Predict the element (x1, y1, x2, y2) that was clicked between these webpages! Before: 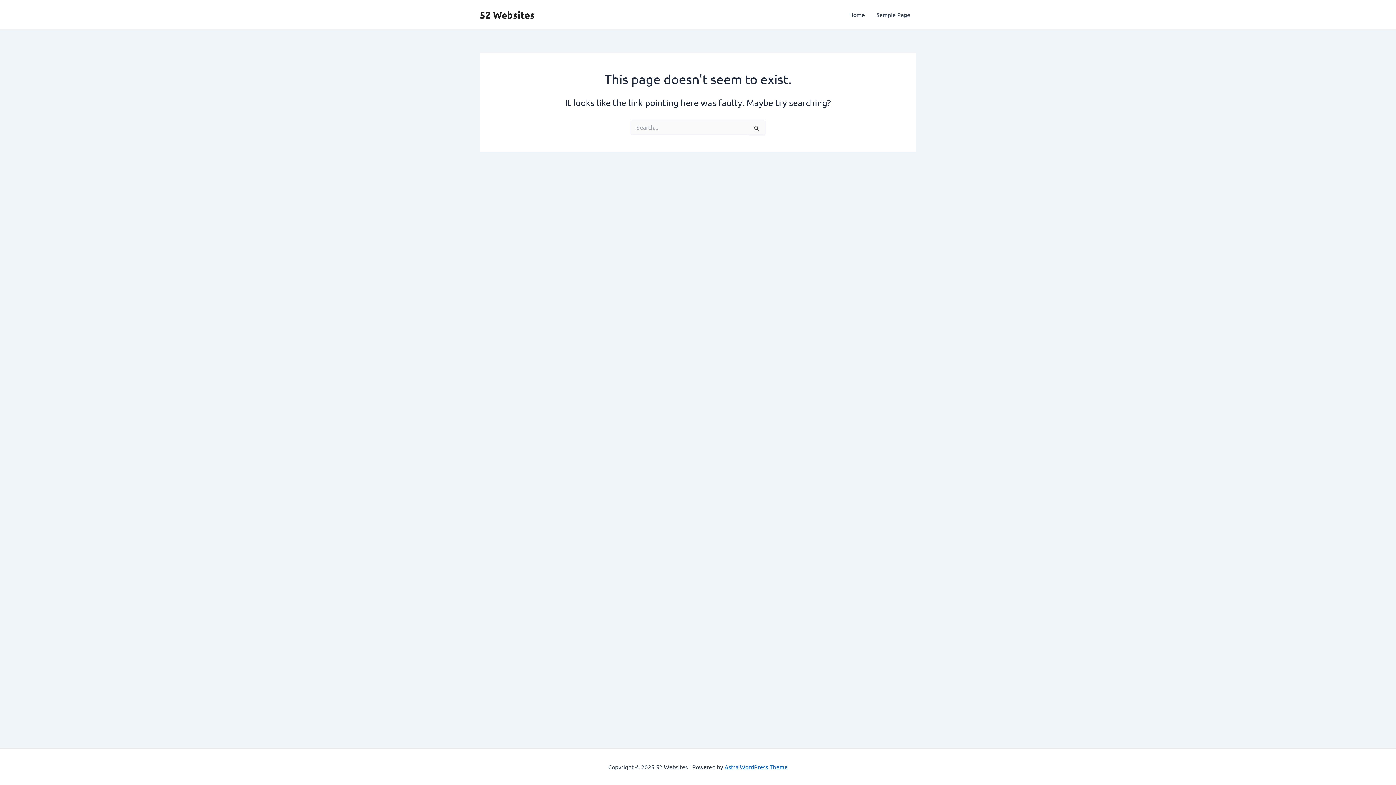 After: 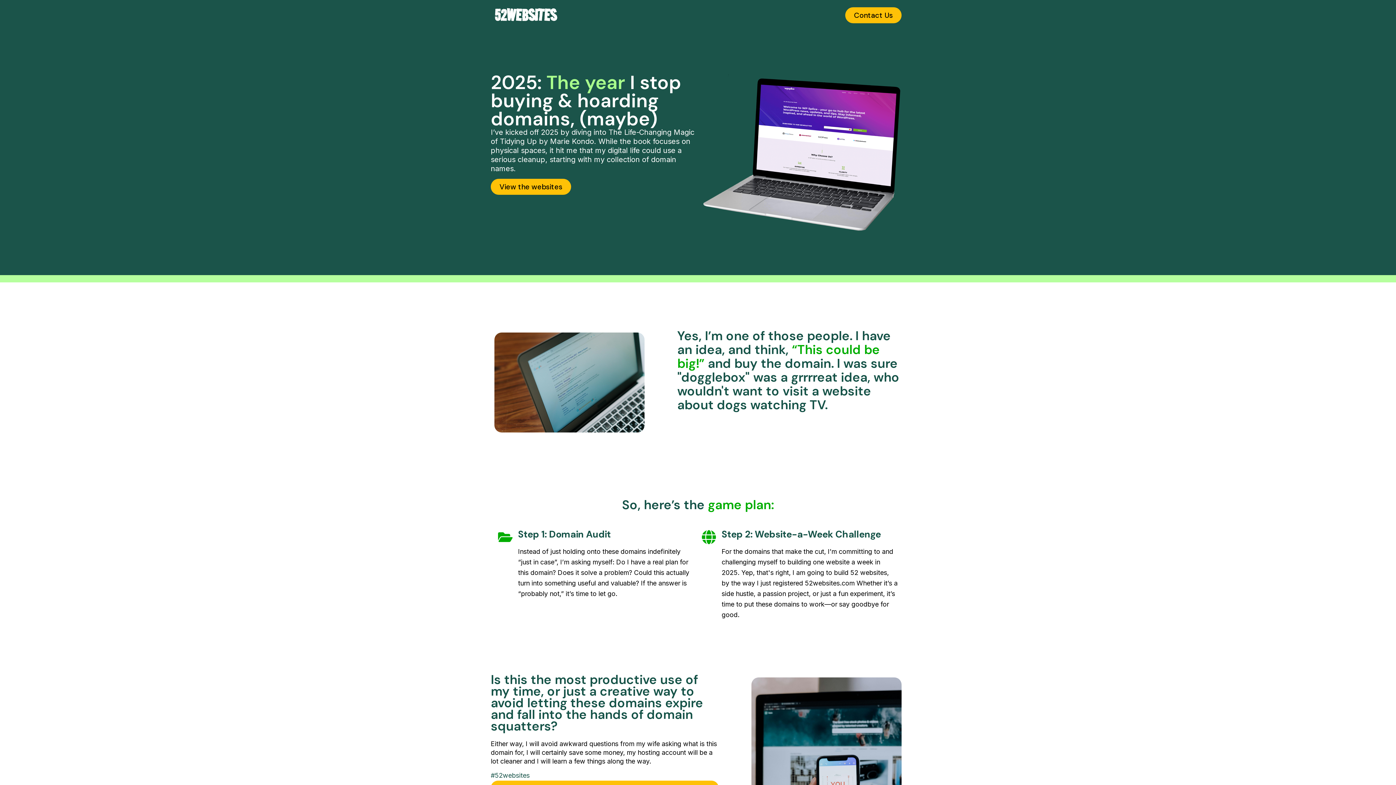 Action: label: Home bbox: (843, 0, 870, 29)